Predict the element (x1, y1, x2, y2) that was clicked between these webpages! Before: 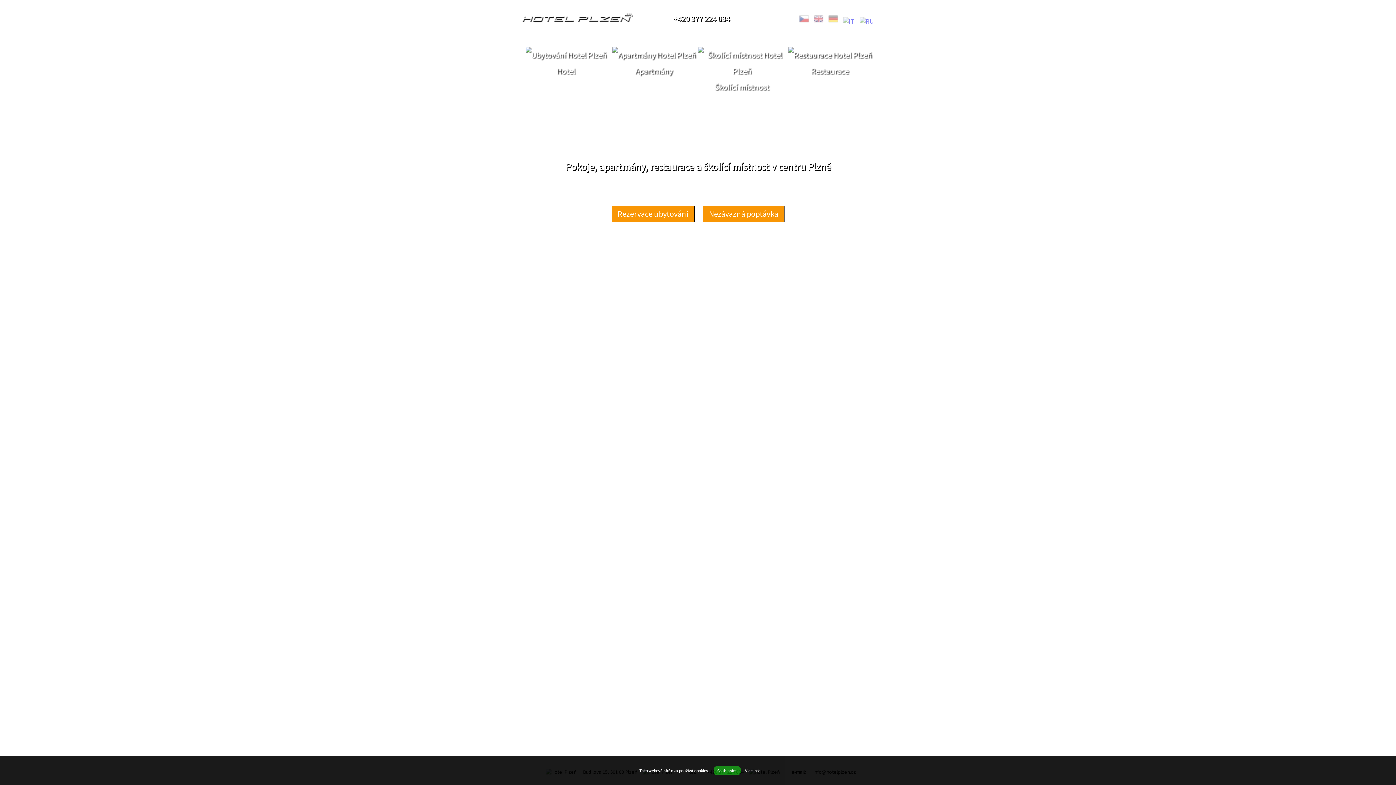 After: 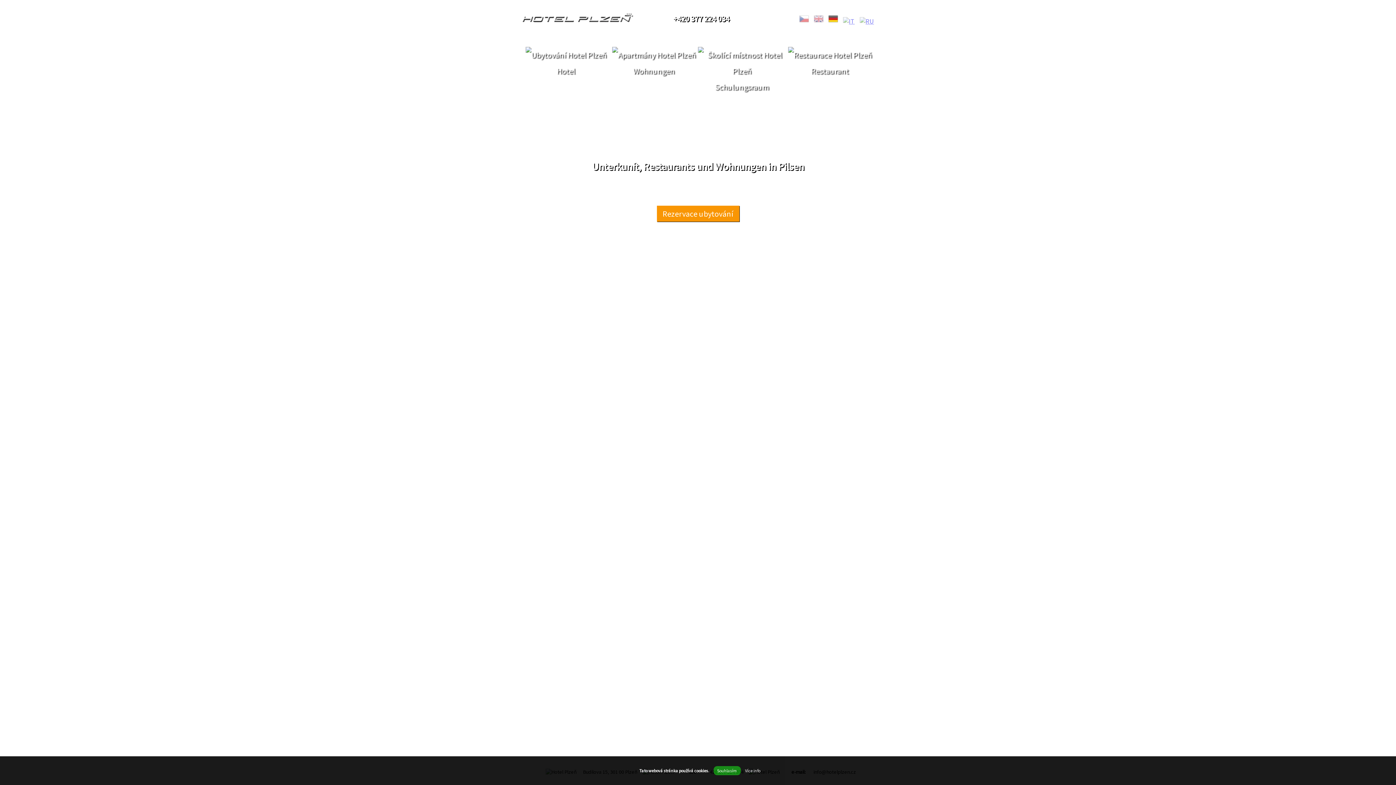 Action: bbox: (828, 17, 838, 25)